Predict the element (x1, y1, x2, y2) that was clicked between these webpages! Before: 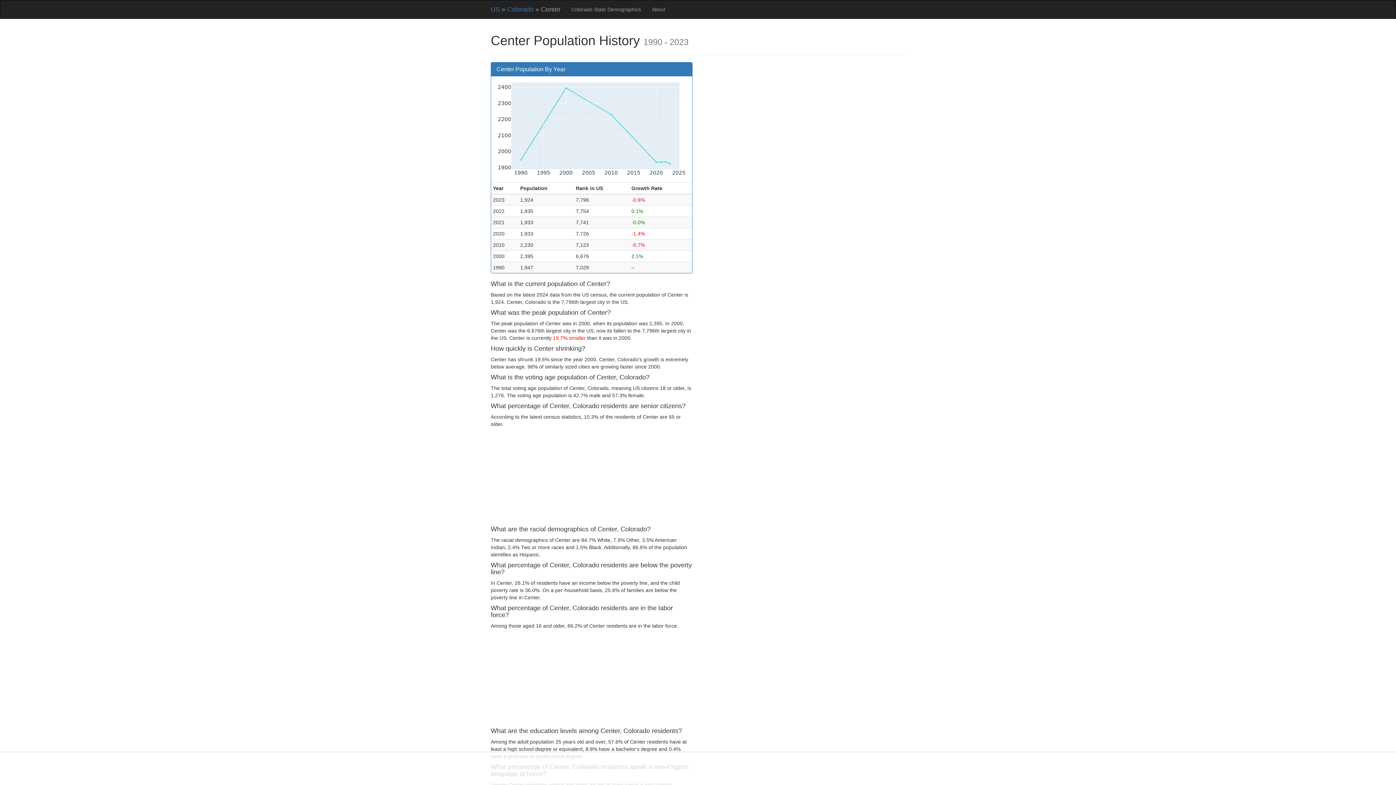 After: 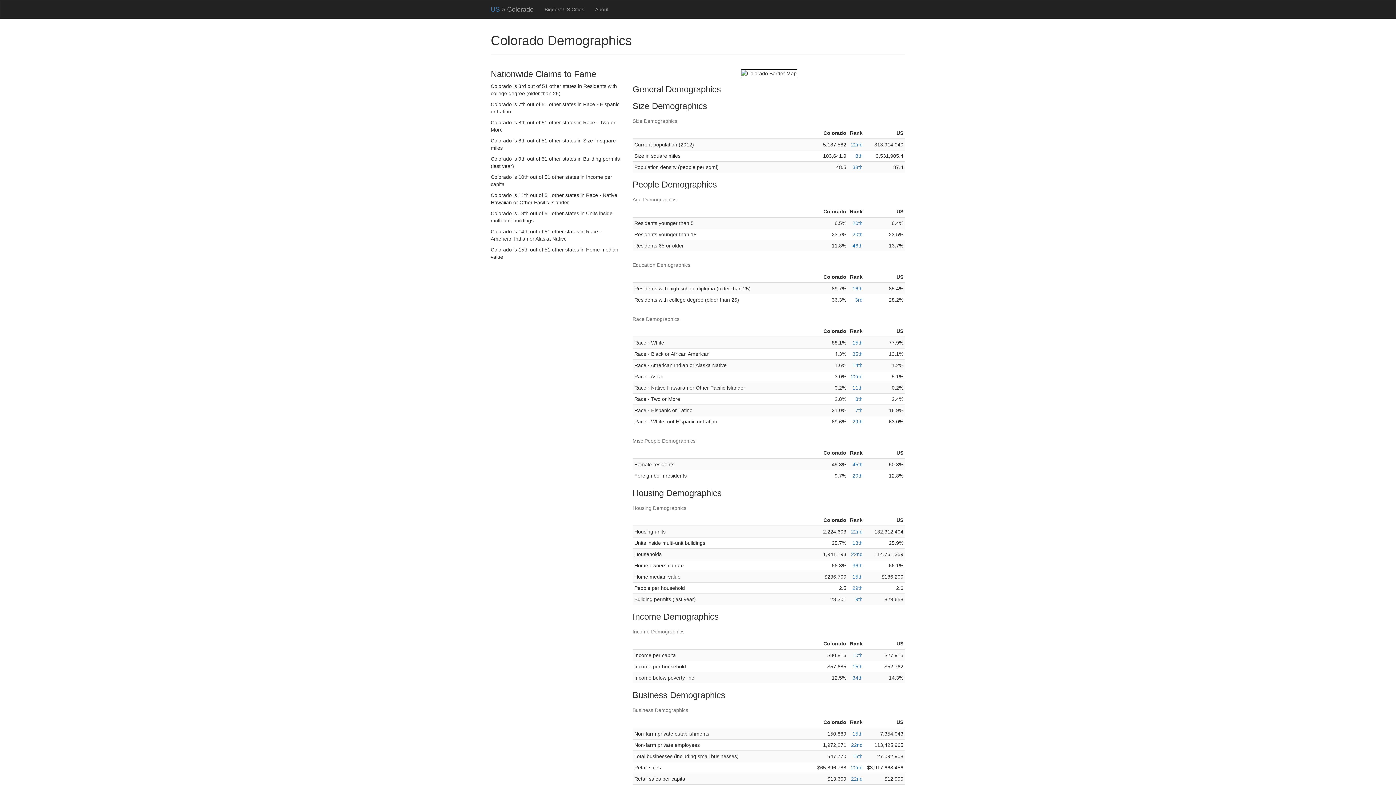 Action: label: Colorado State Demographics bbox: (566, 0, 646, 18)